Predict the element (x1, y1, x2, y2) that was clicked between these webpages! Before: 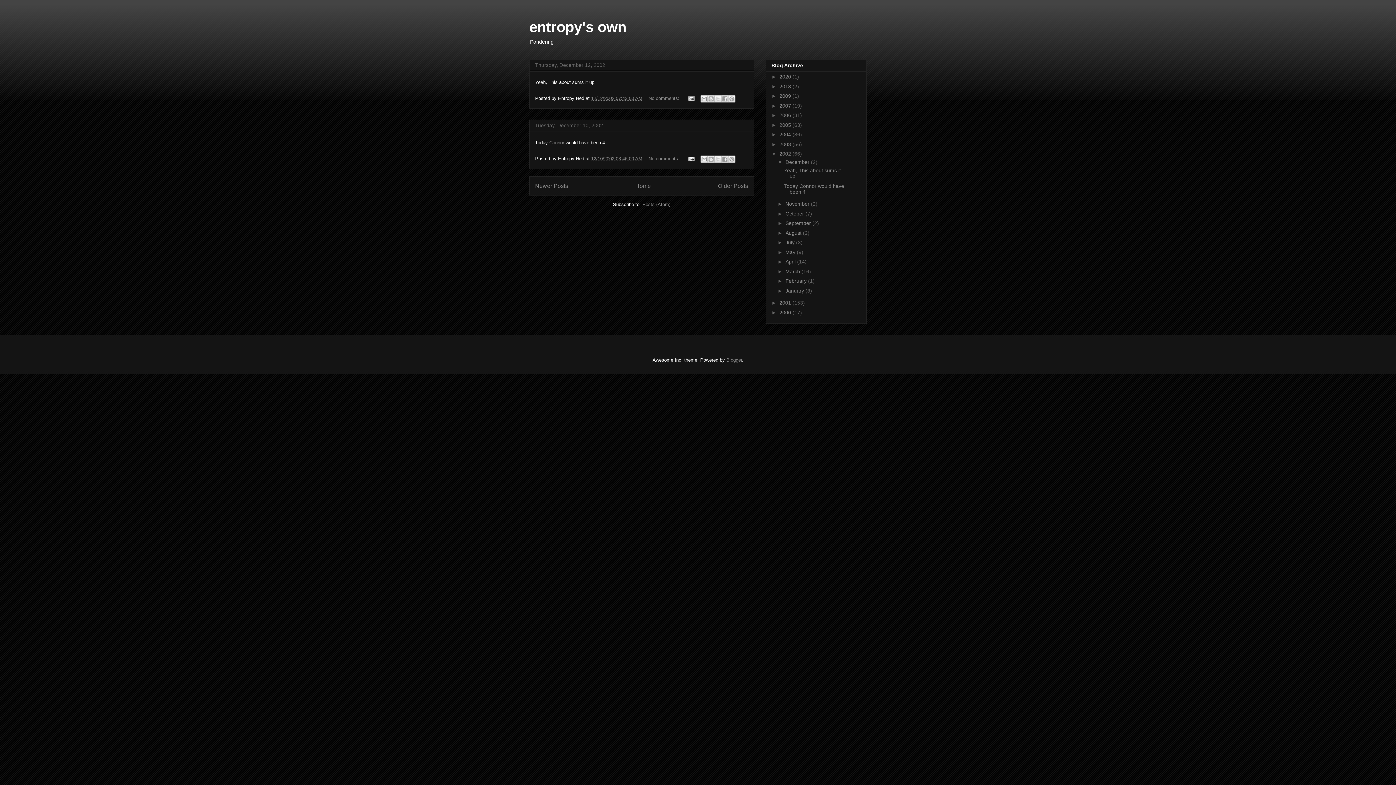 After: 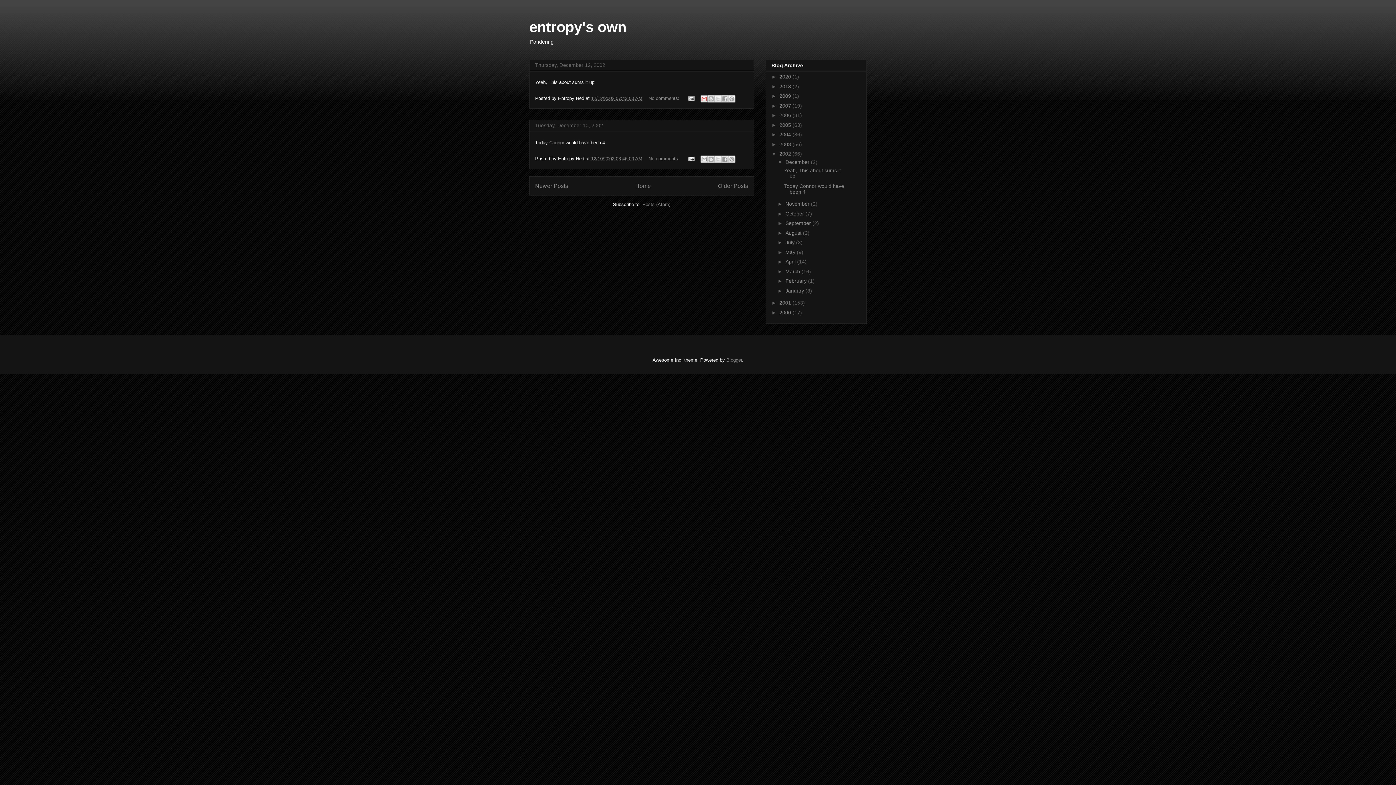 Action: bbox: (700, 95, 707, 102) label: Email This